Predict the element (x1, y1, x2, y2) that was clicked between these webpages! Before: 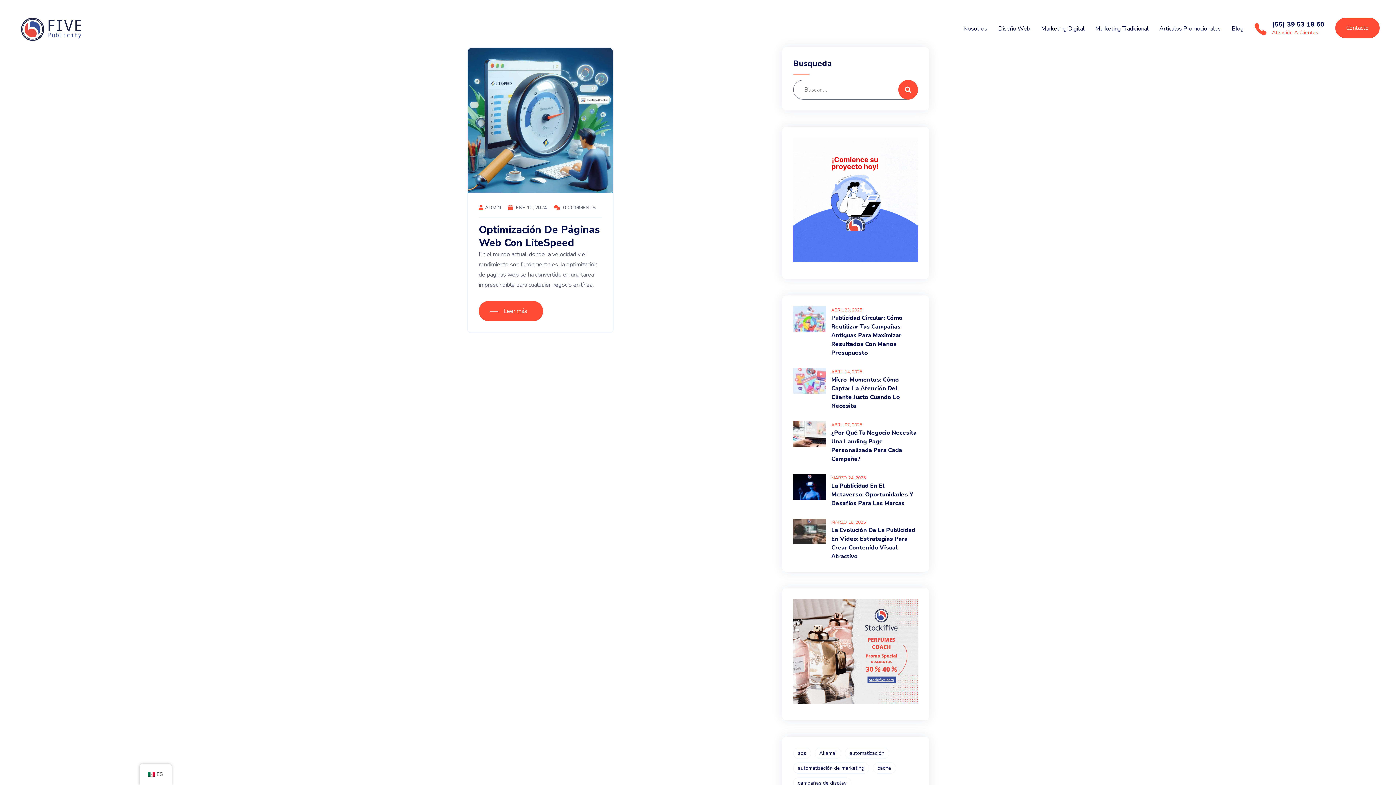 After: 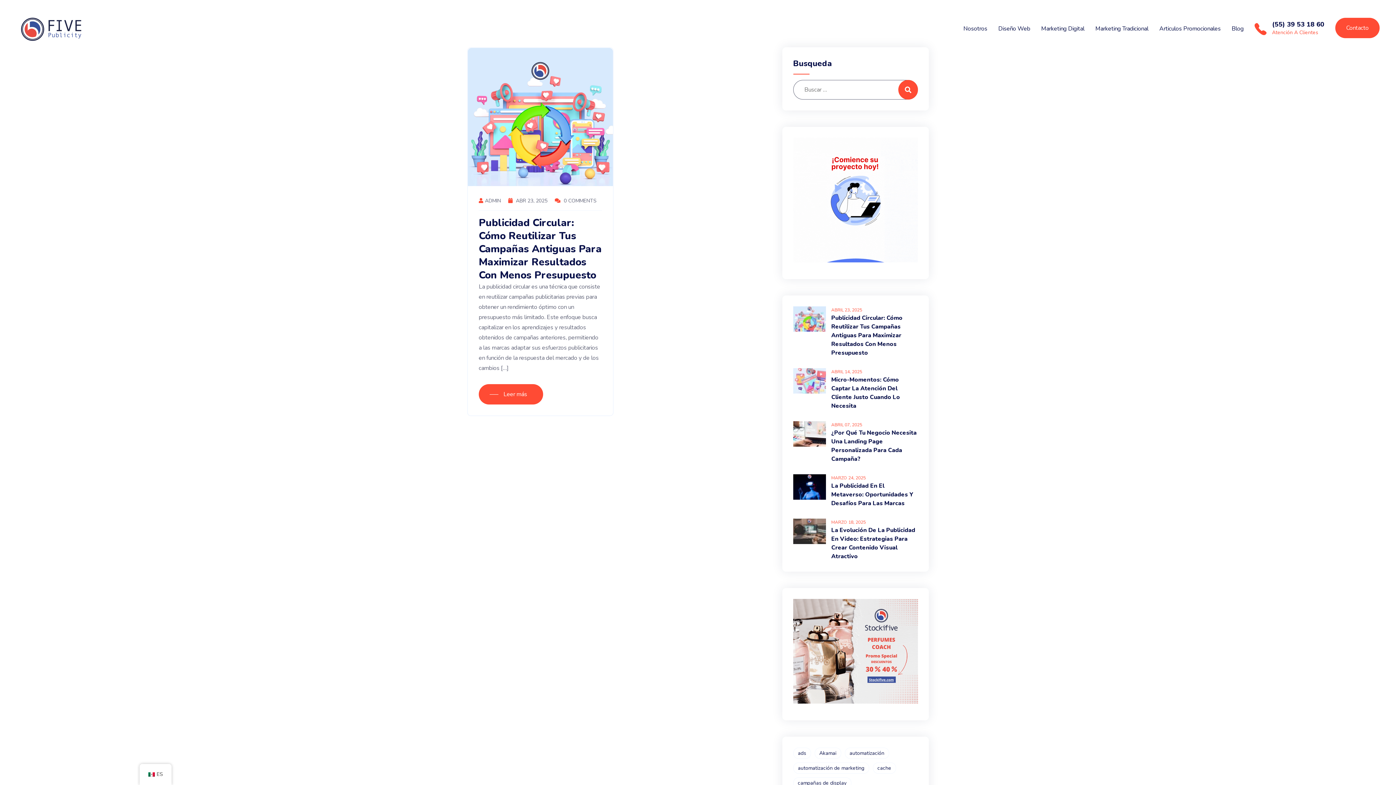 Action: bbox: (831, 306, 918, 313) label: ABRIL 23, 2025